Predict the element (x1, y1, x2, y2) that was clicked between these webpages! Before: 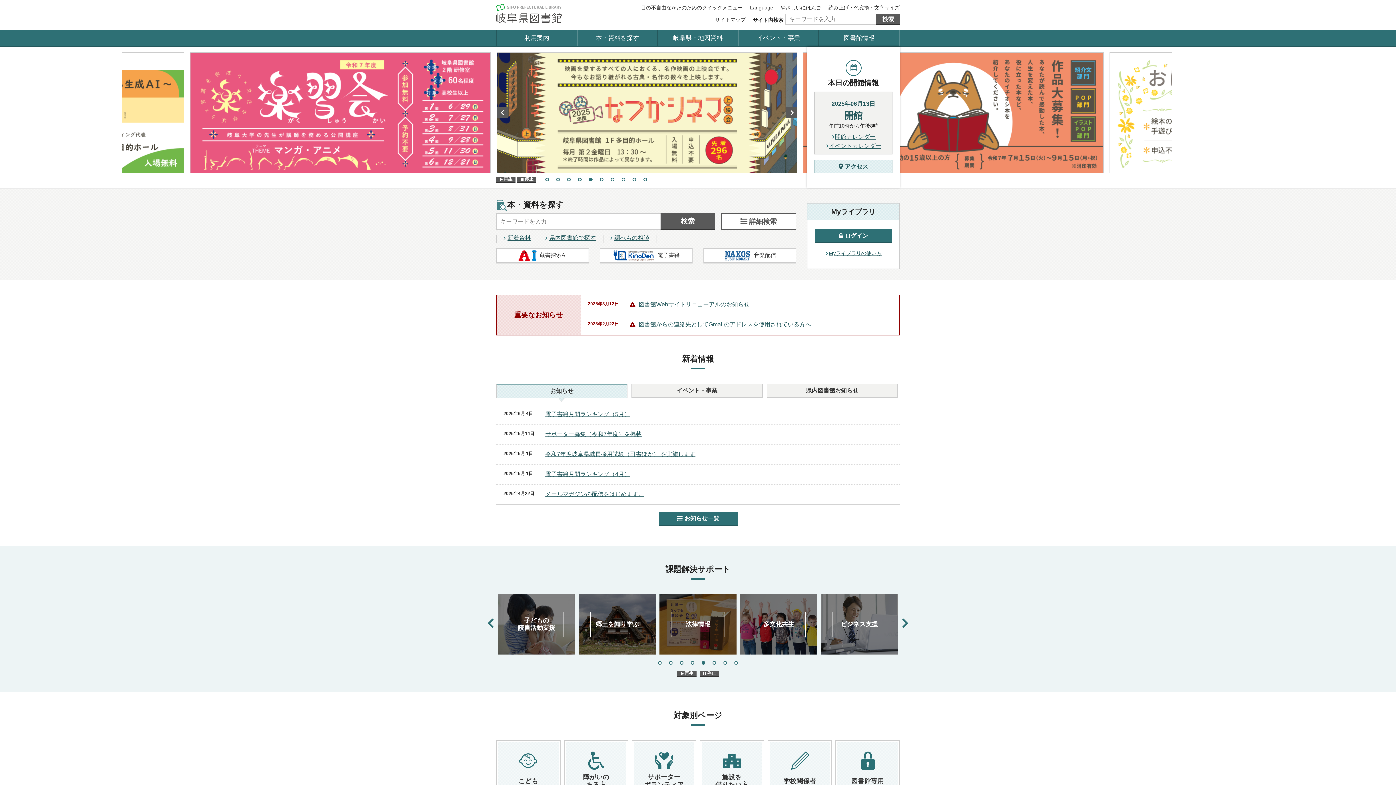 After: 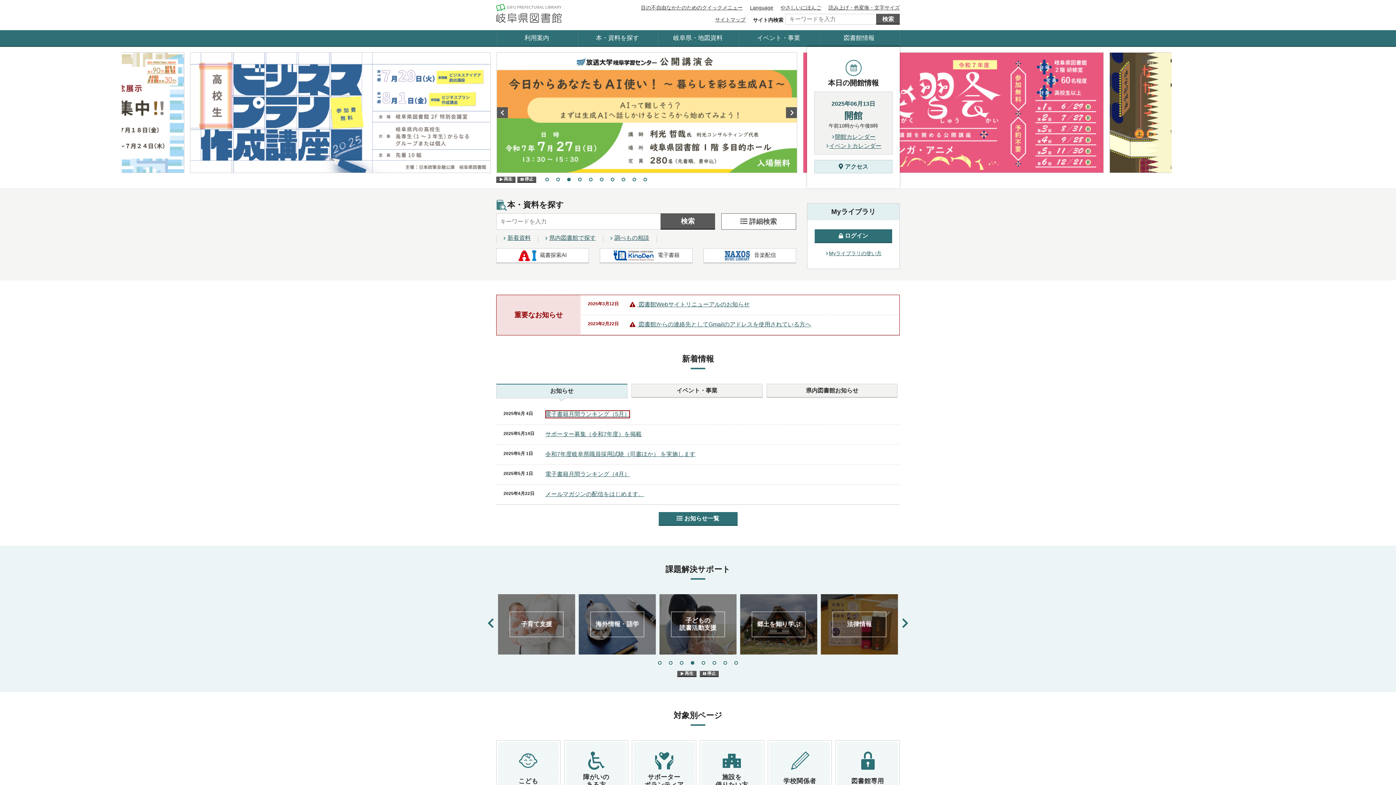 Action: bbox: (496, 384, 627, 398) label: お知らせ